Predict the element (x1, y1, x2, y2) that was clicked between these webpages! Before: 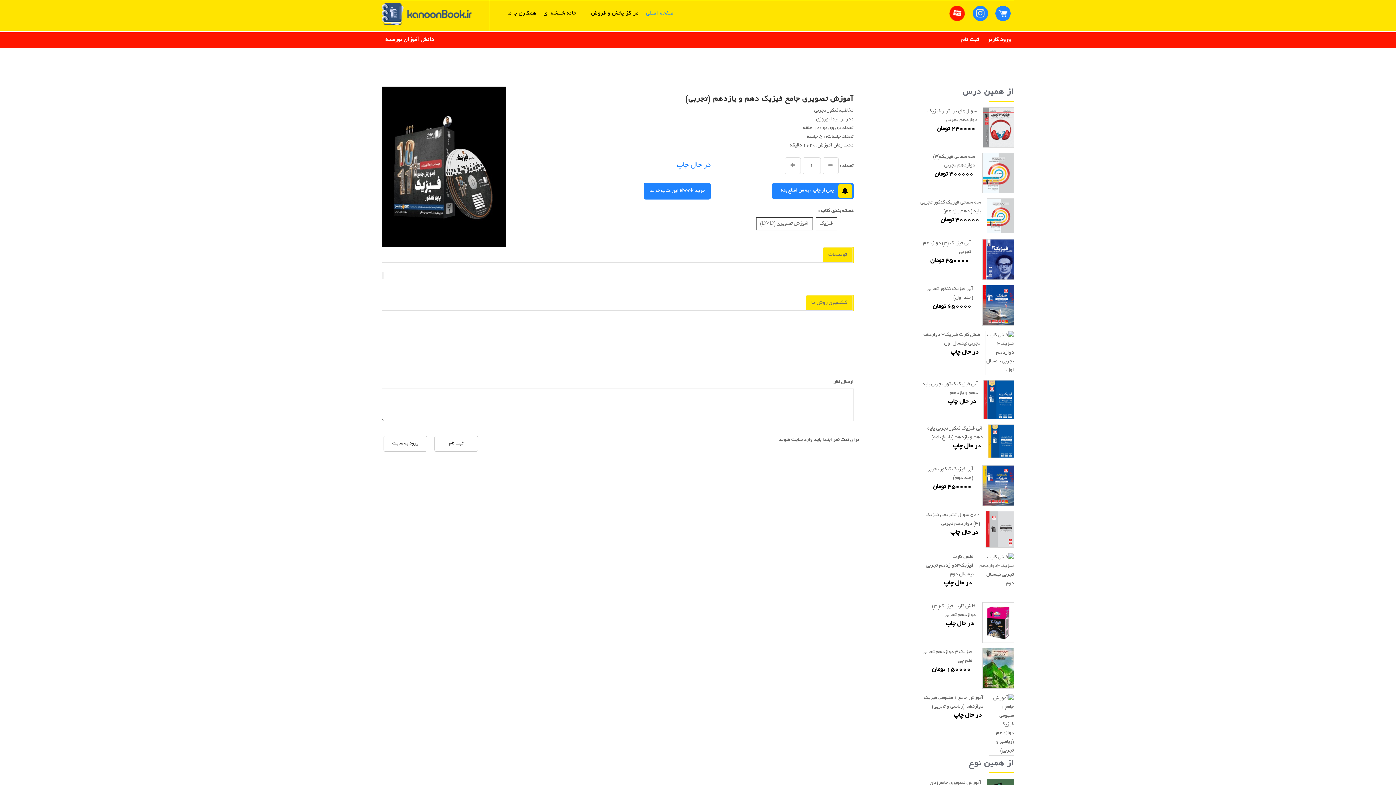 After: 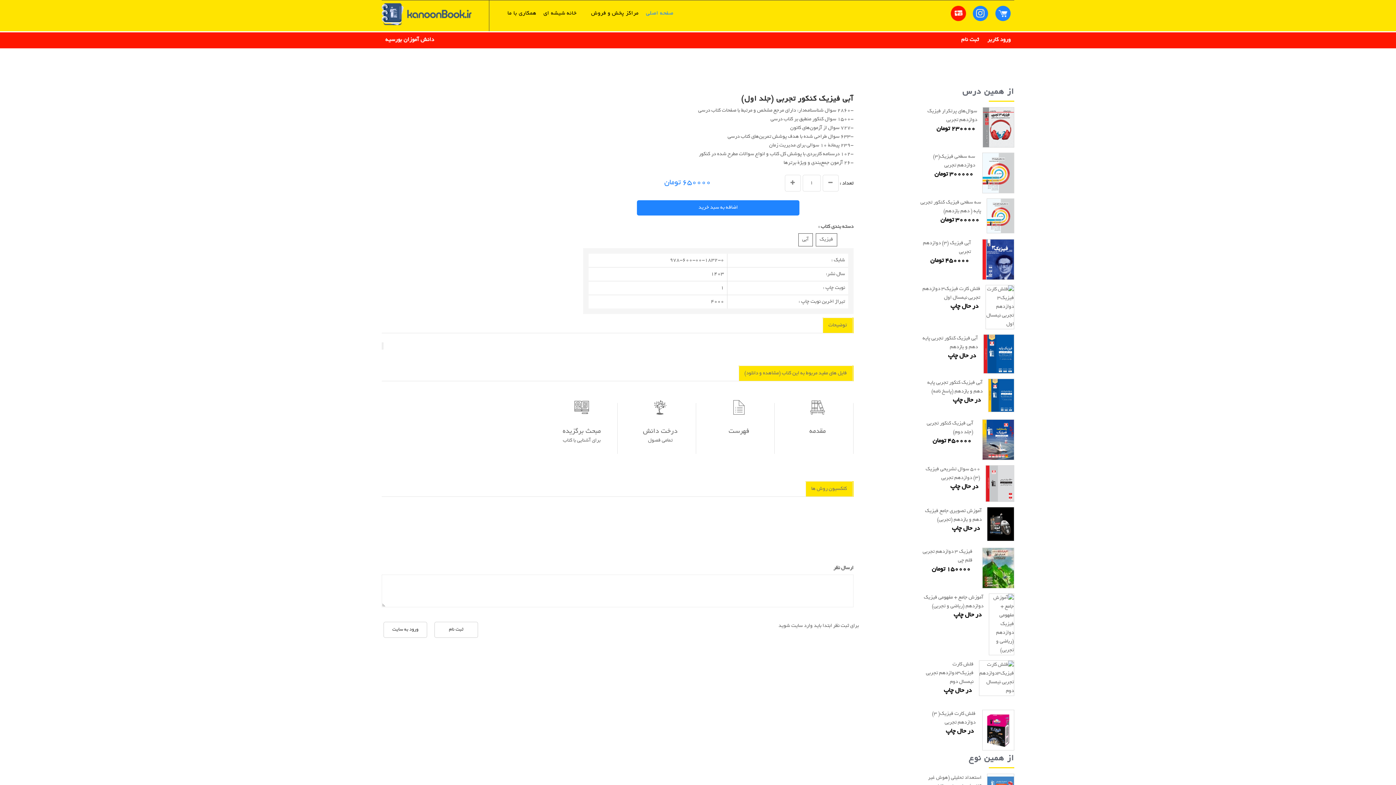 Action: bbox: (982, 303, 1014, 308)